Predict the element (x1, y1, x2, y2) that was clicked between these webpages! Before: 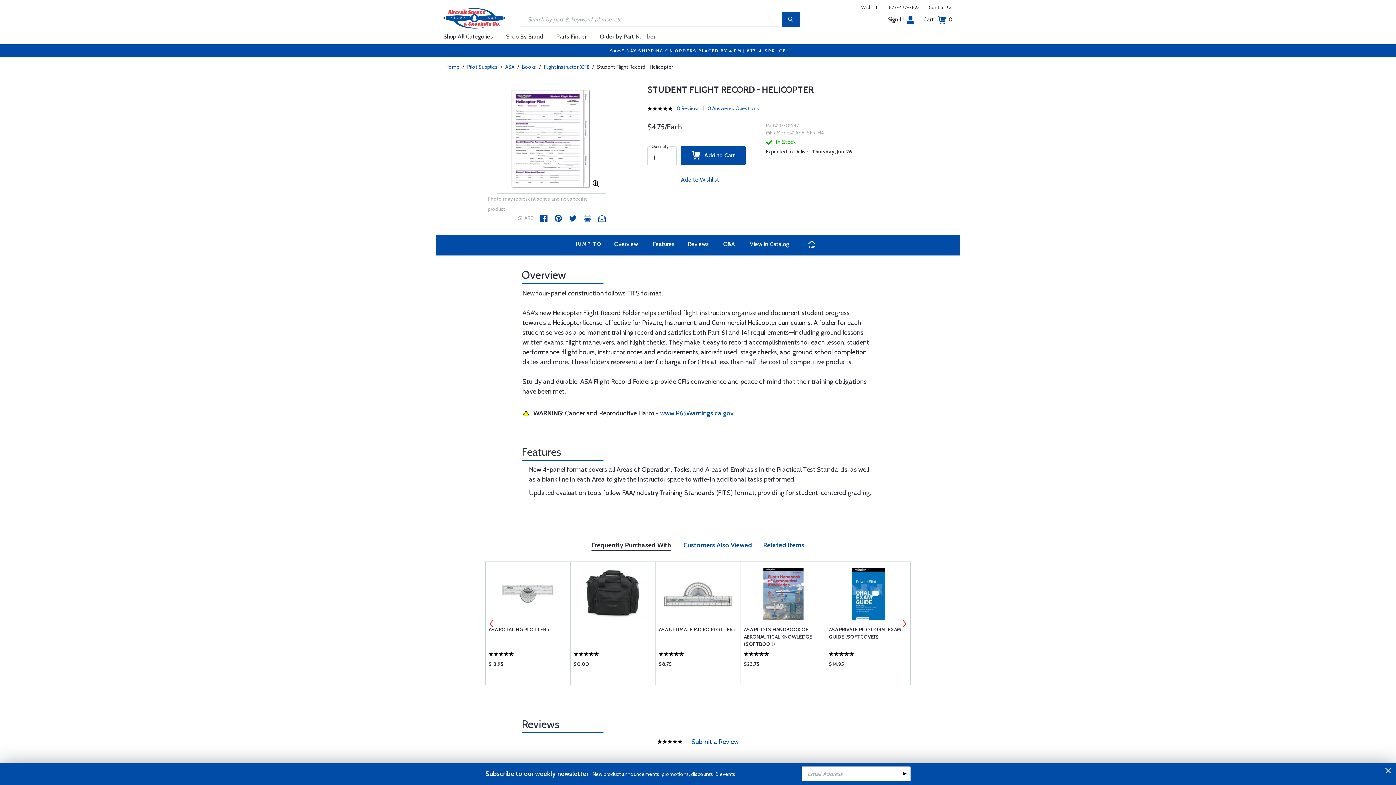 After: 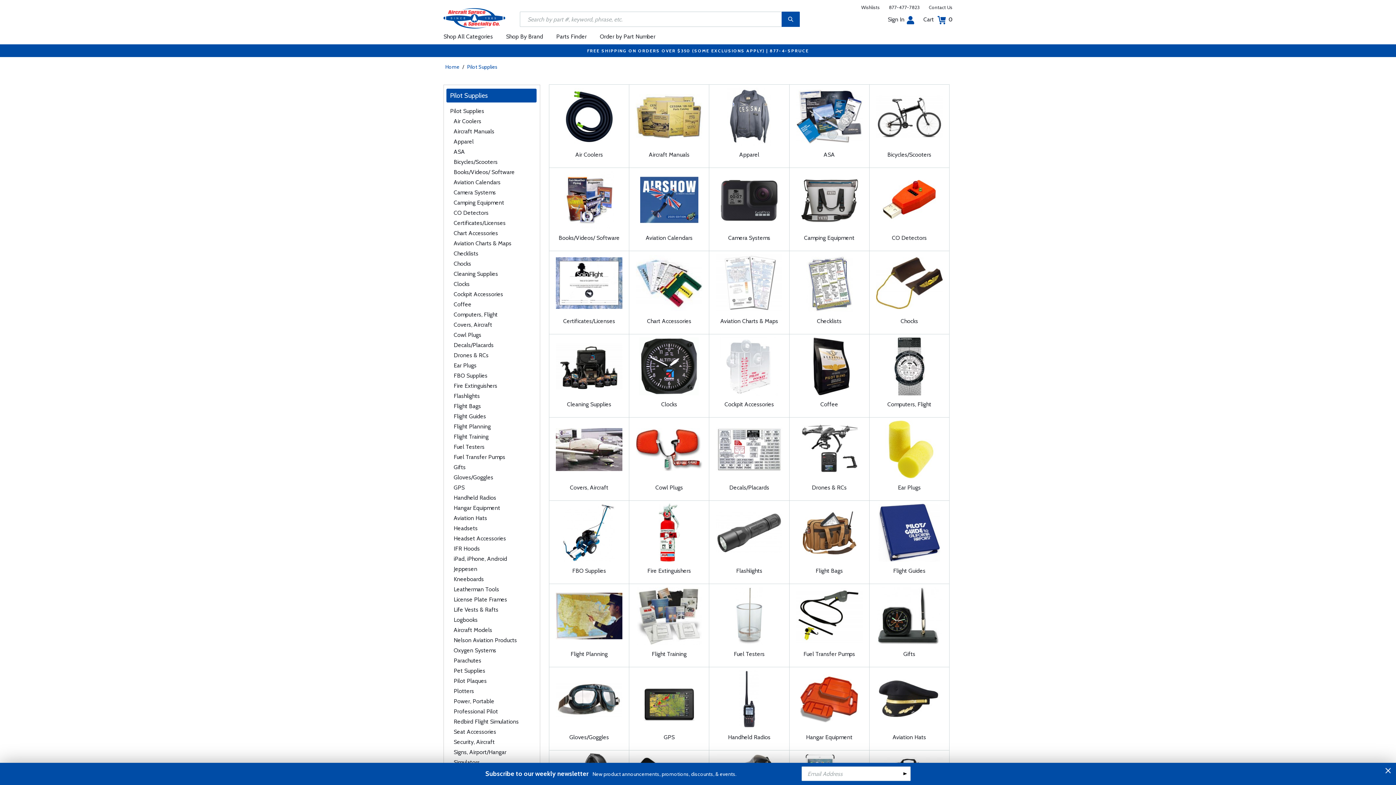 Action: bbox: (465, 63, 499, 70) label: Pilot Supplies